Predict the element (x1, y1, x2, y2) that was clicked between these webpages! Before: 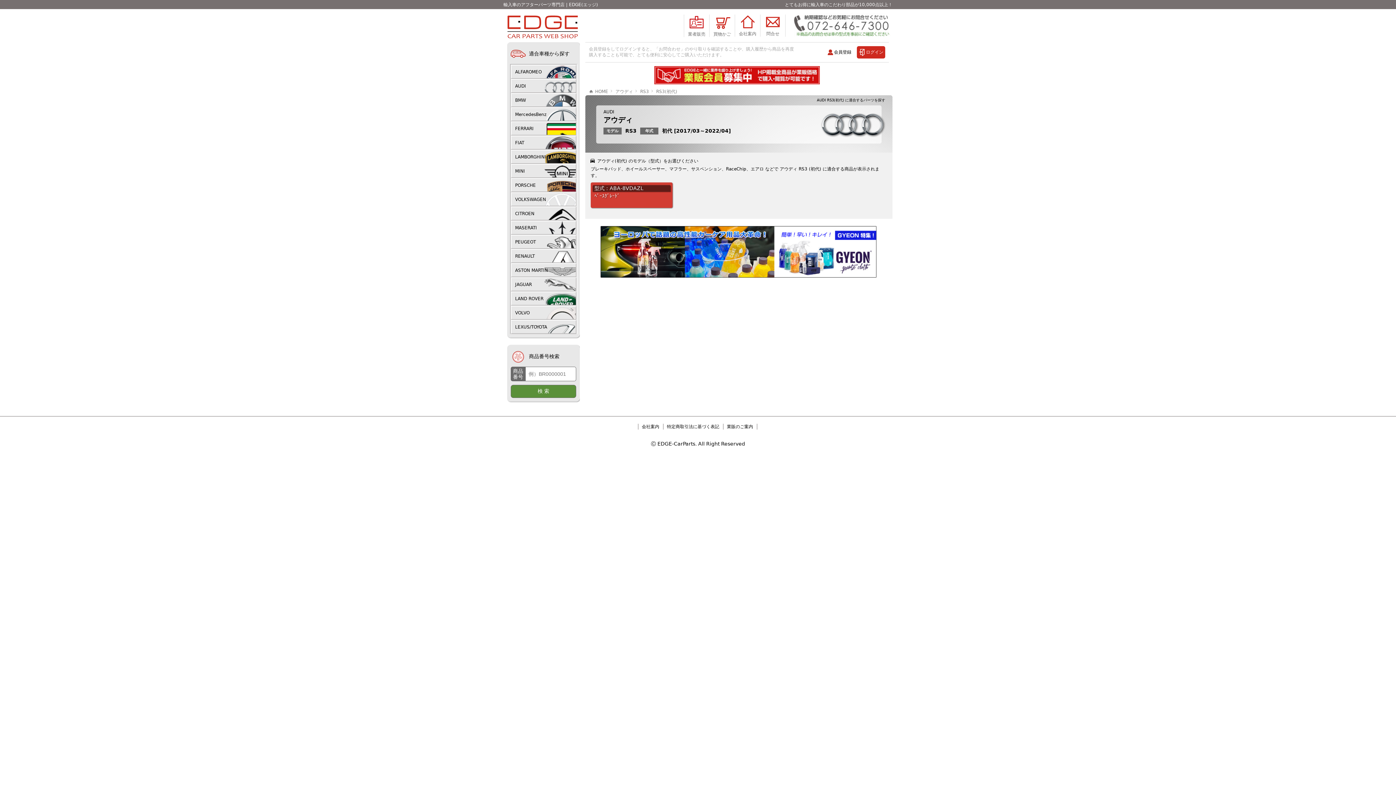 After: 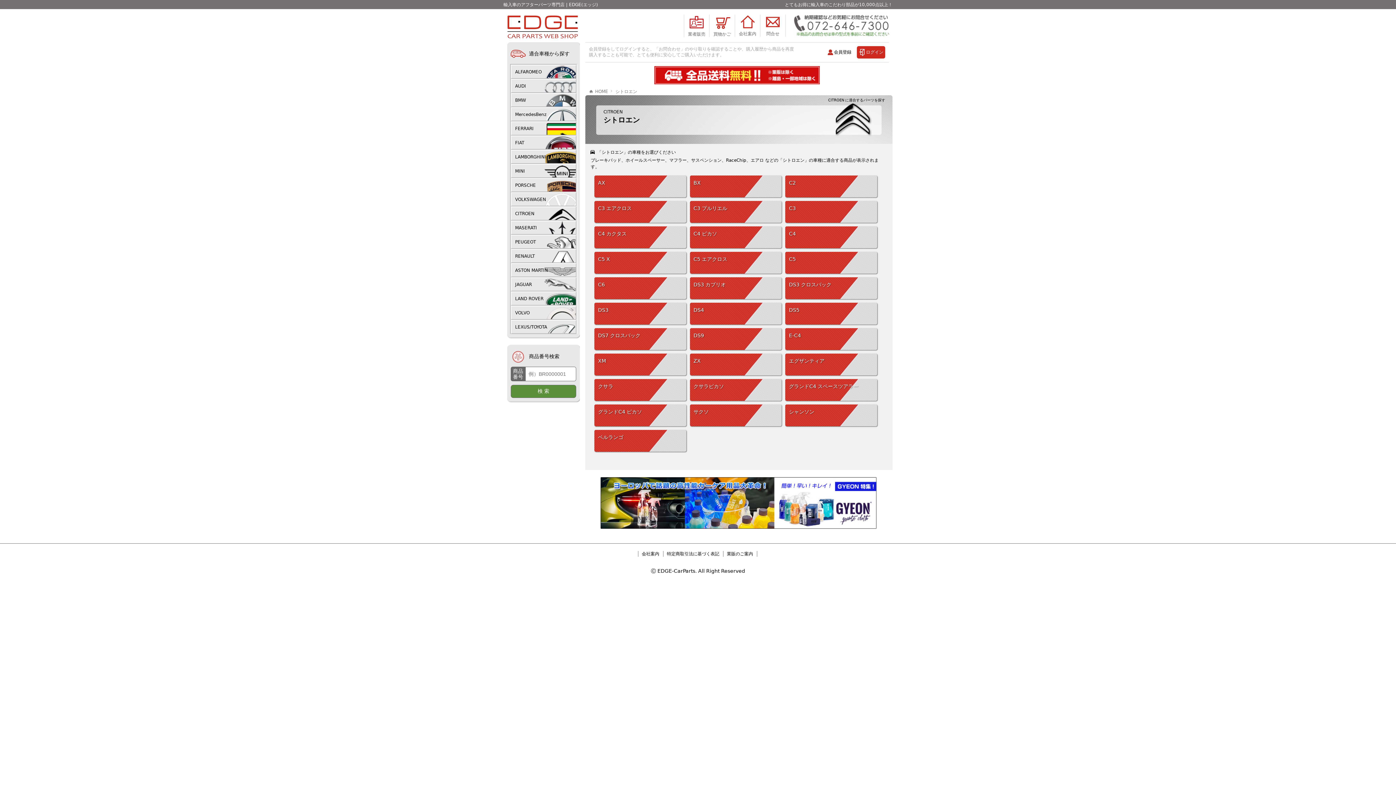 Action: label: CITROEN bbox: (511, 207, 576, 218)